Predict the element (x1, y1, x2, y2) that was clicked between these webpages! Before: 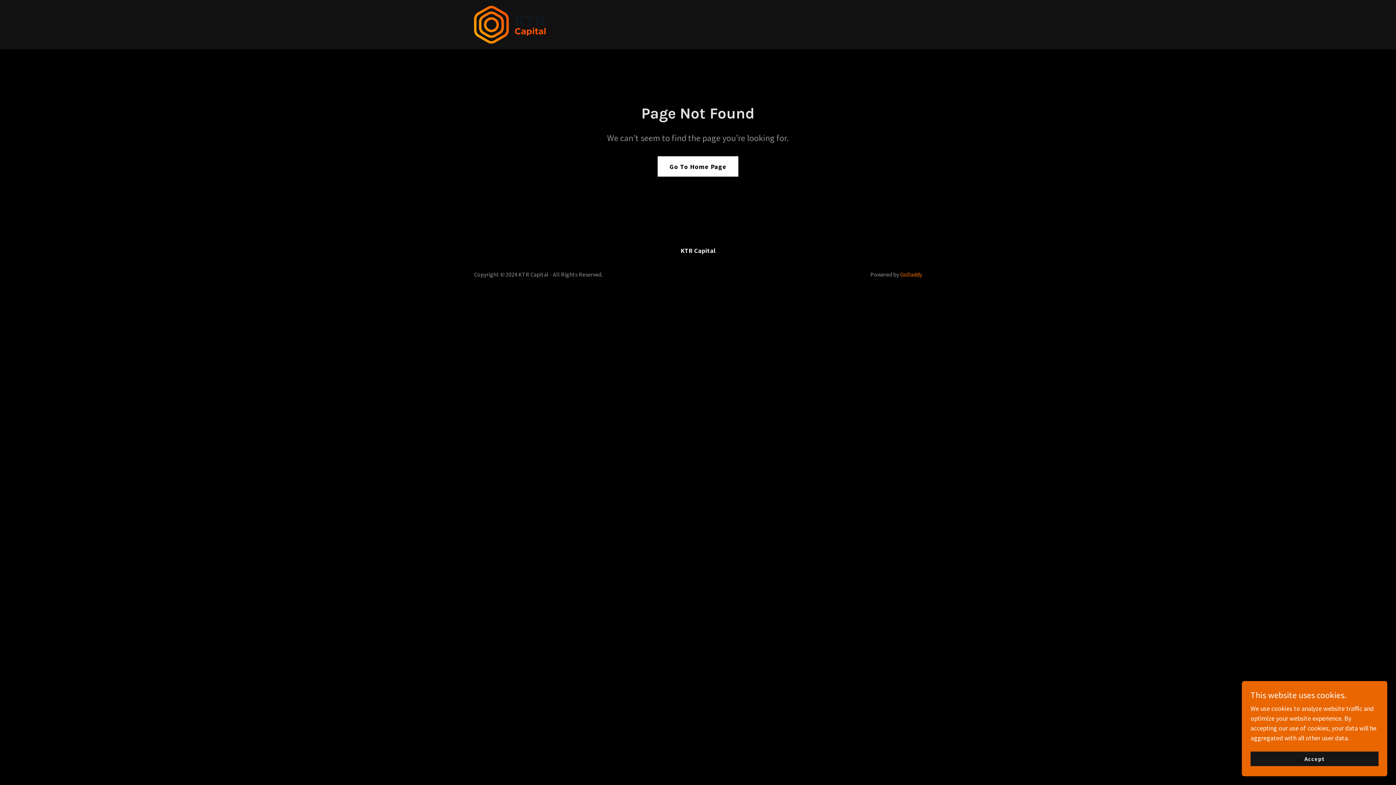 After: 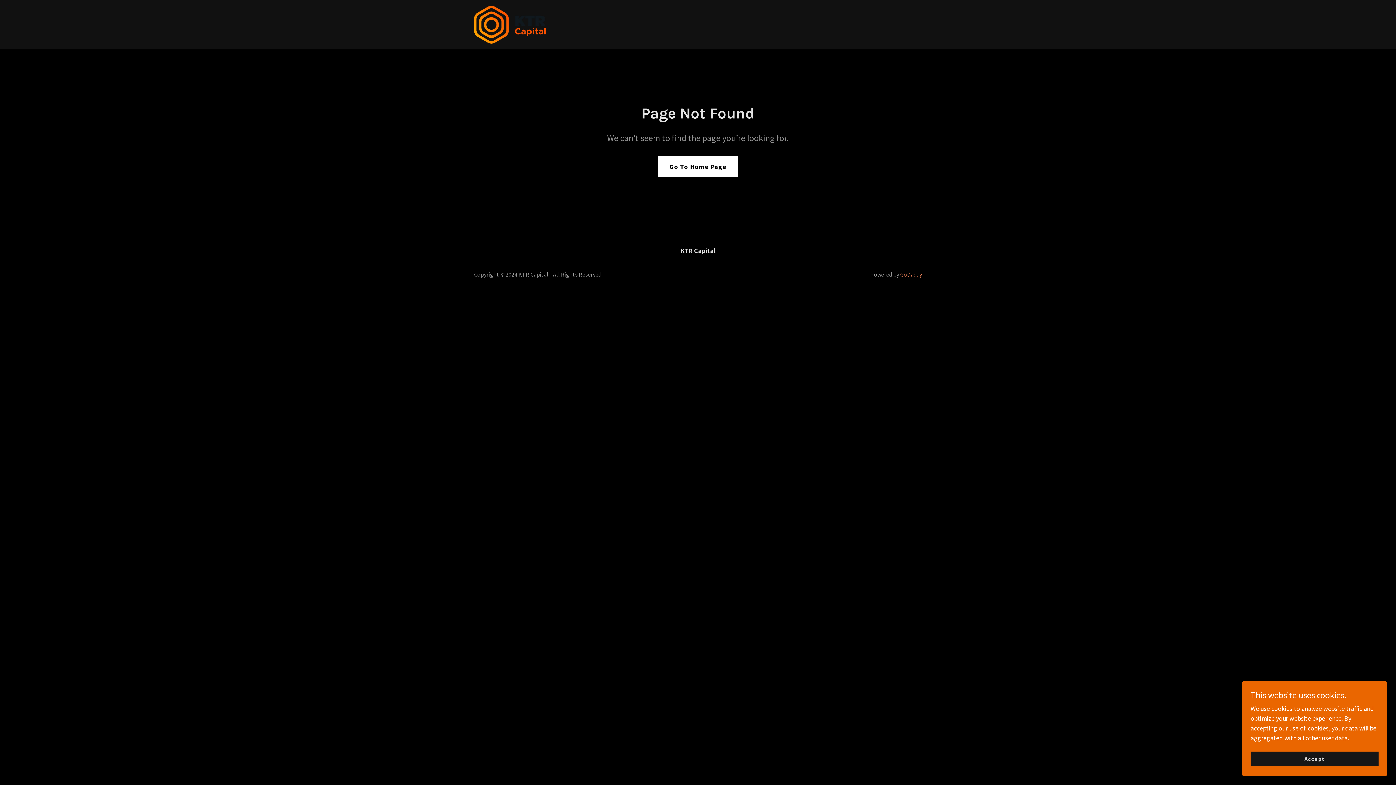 Action: bbox: (900, 270, 922, 278) label: GoDaddy